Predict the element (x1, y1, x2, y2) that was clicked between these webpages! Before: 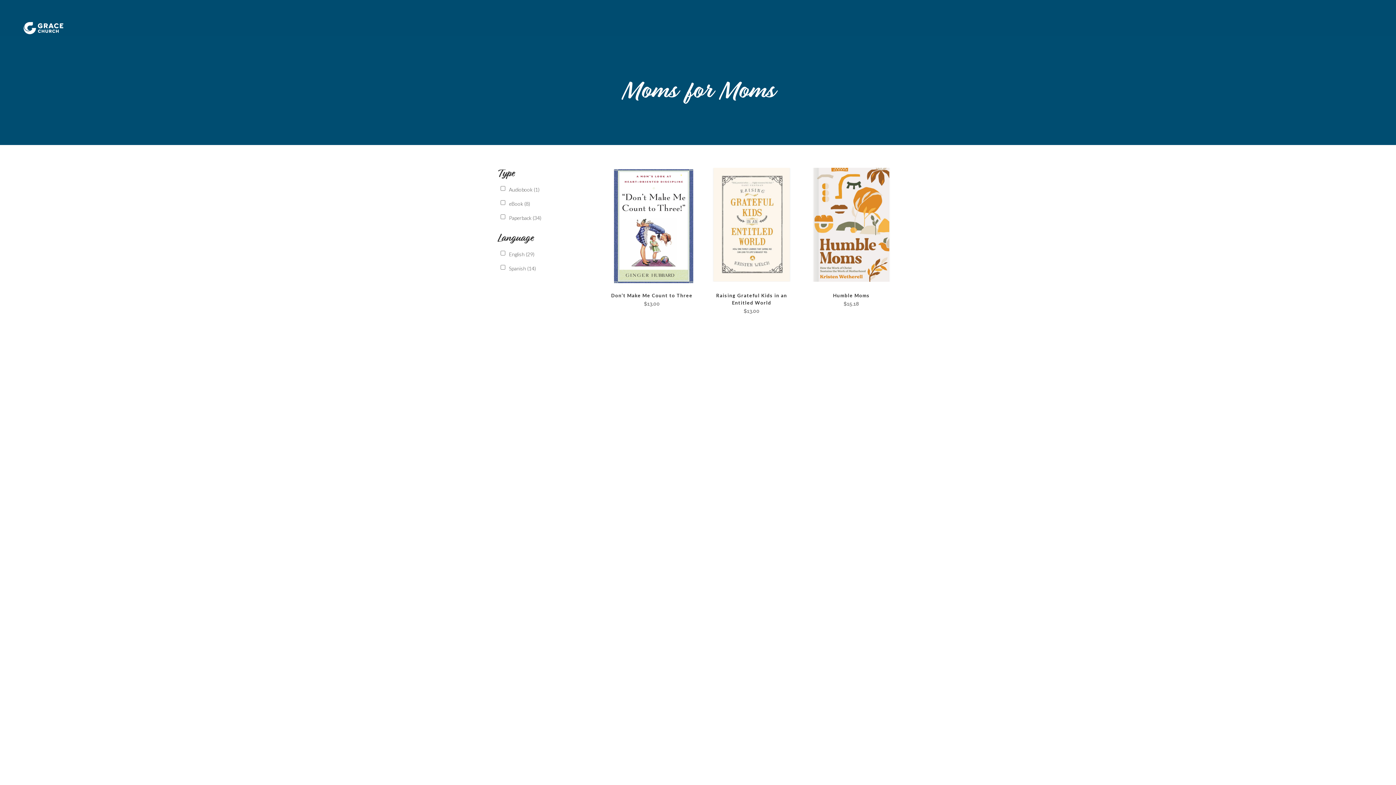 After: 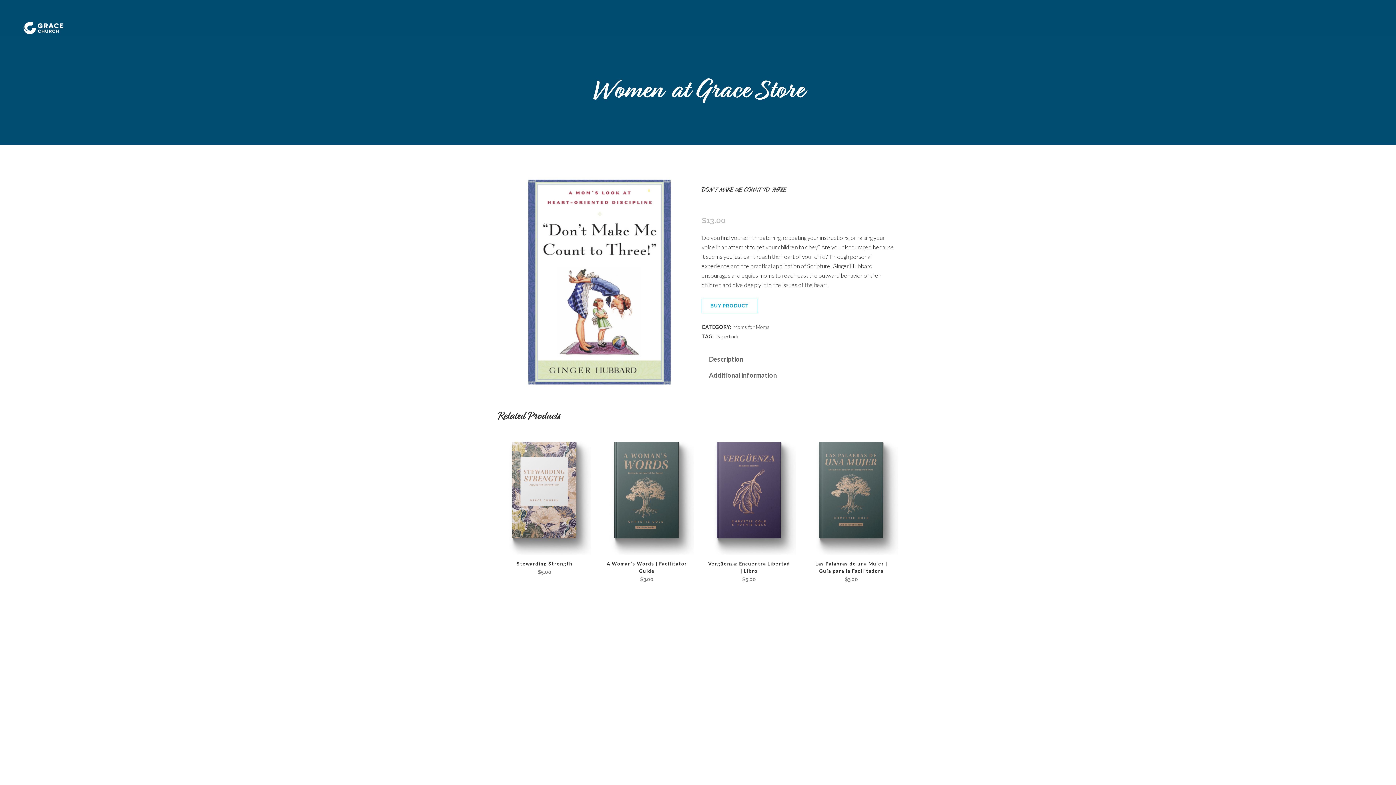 Action: label: Don’t Make Me Count to Three
$13.00 bbox: (605, 286, 698, 308)